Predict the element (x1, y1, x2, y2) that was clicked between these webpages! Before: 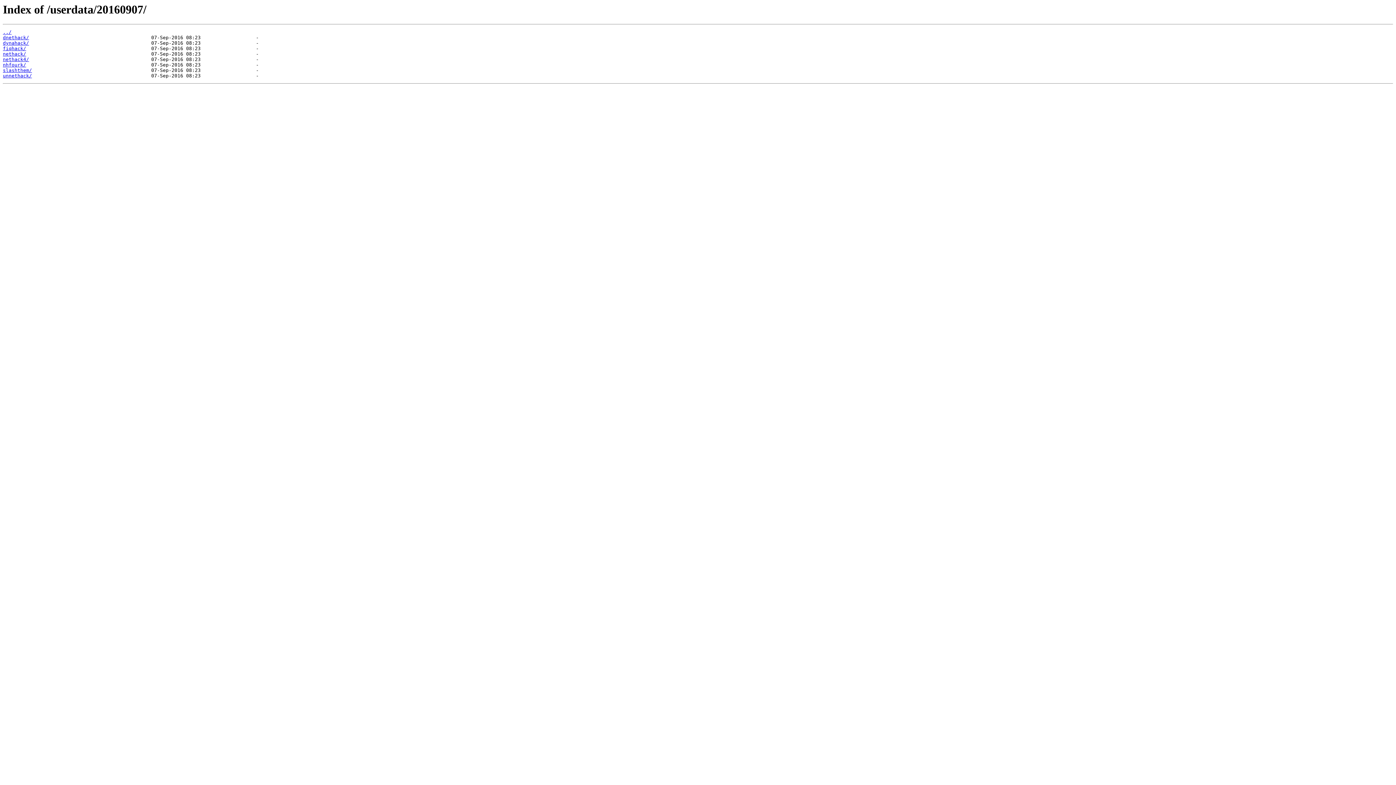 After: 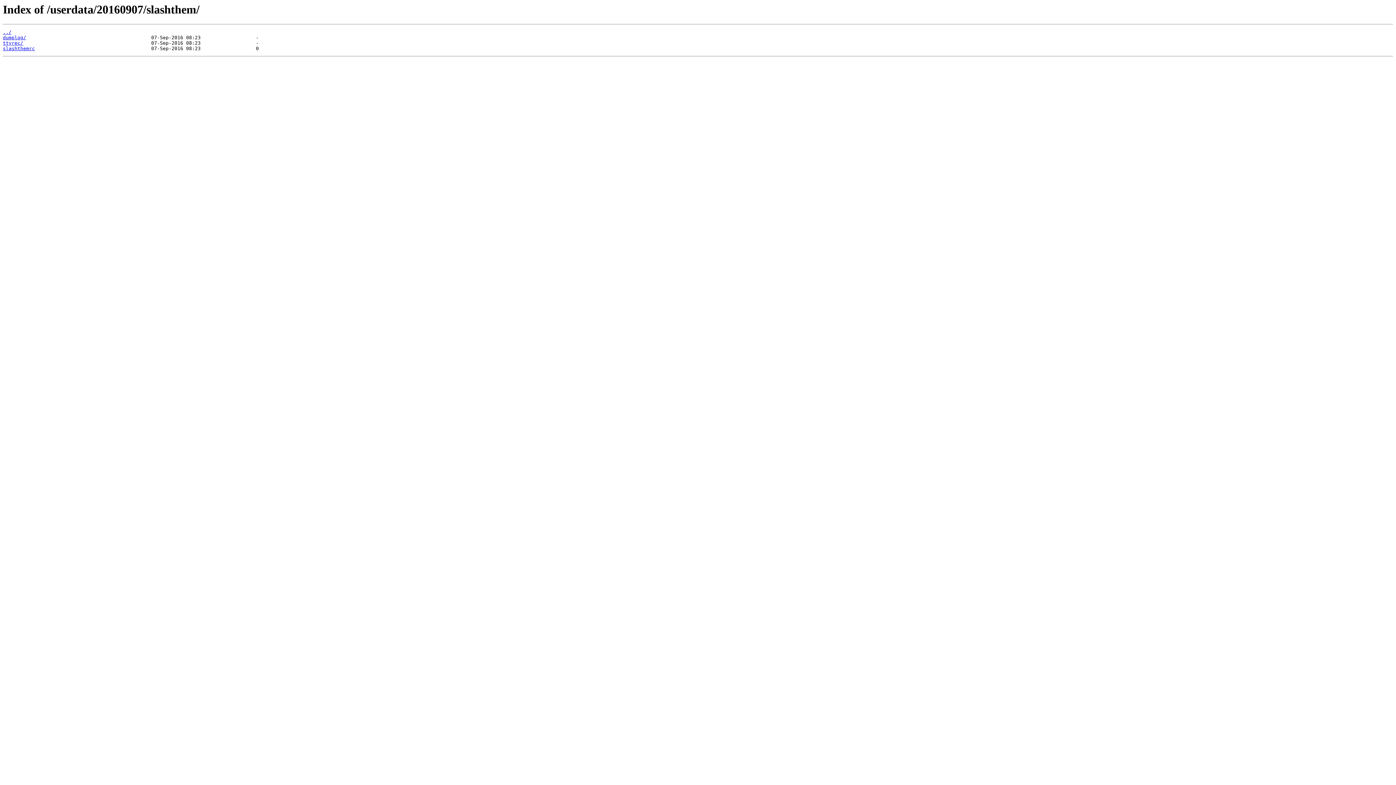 Action: label: slashthem/ bbox: (2, 67, 32, 73)